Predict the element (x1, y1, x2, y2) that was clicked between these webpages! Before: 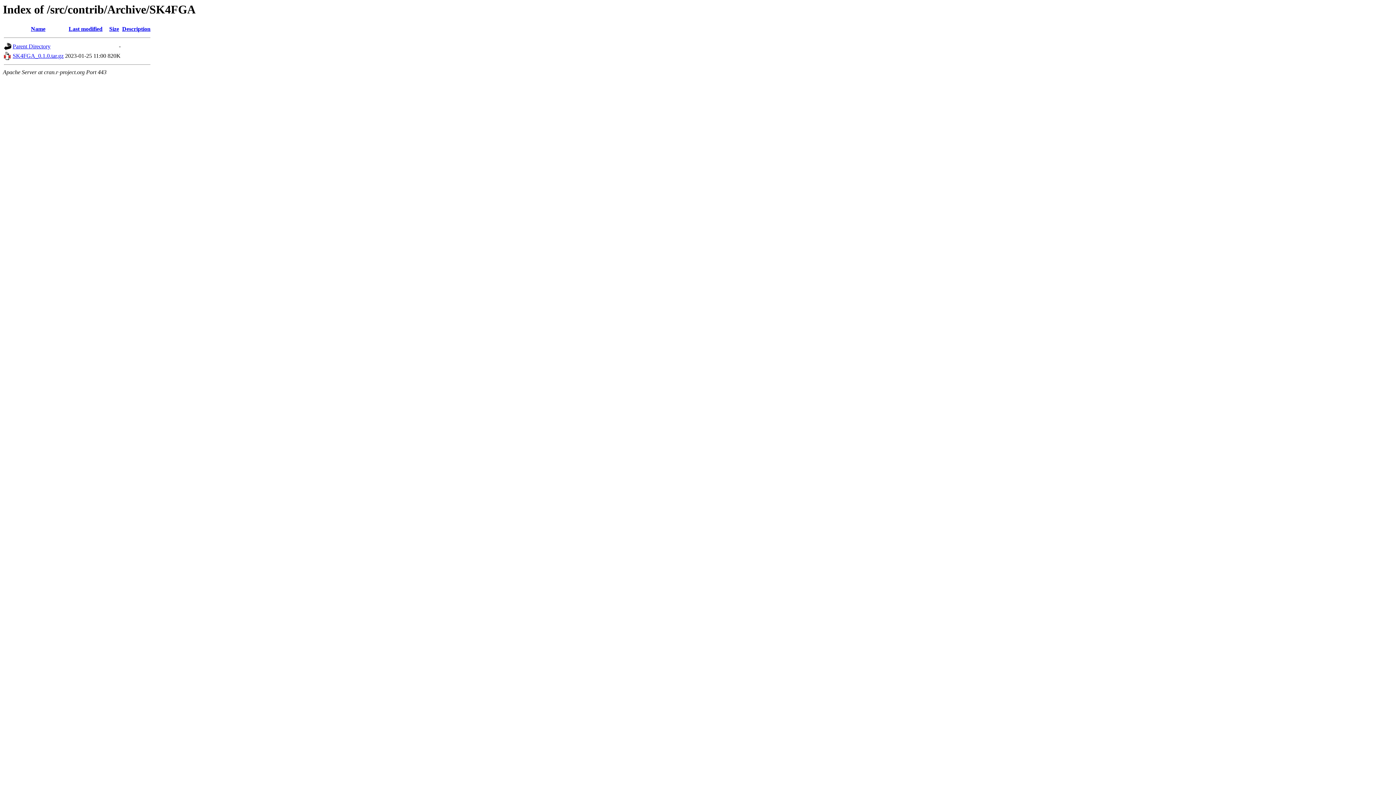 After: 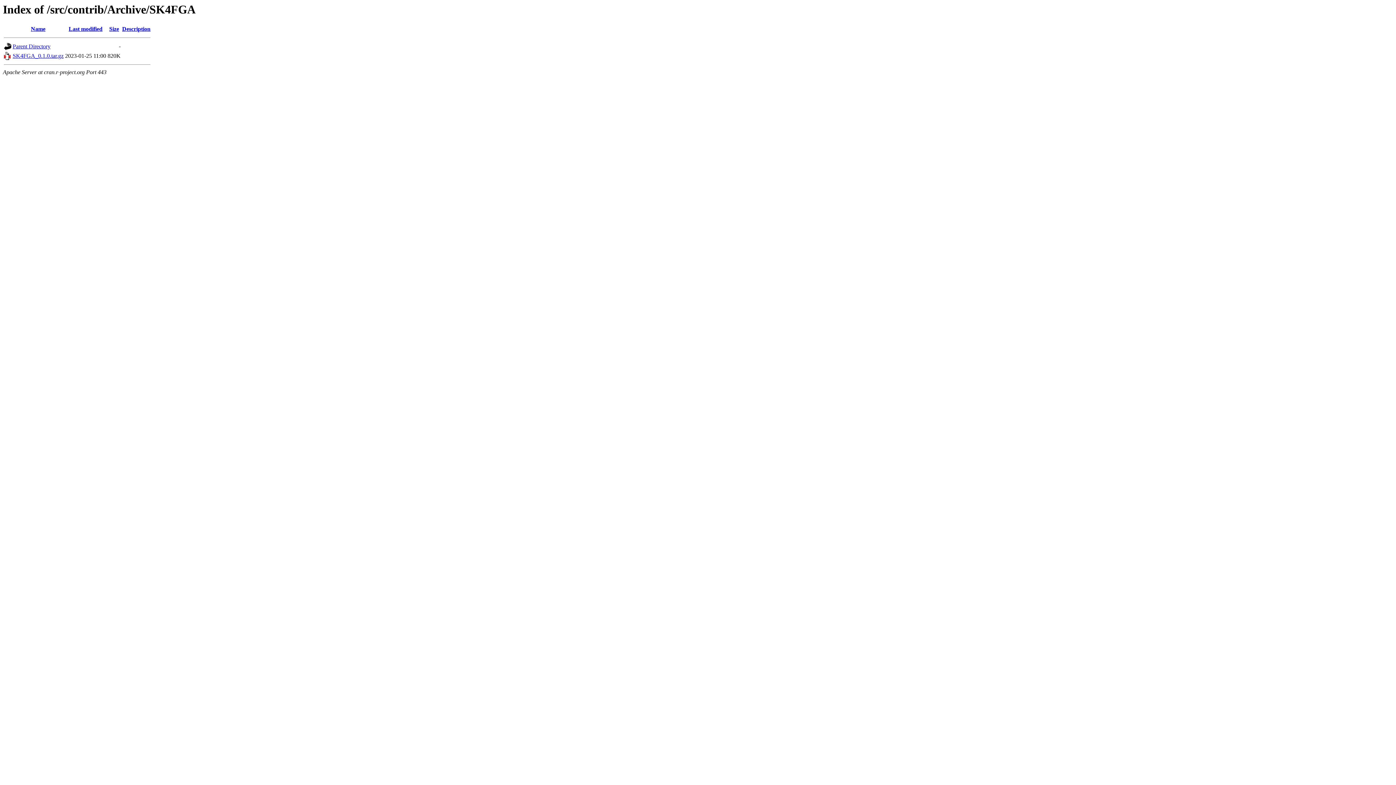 Action: label: Size bbox: (109, 25, 119, 32)